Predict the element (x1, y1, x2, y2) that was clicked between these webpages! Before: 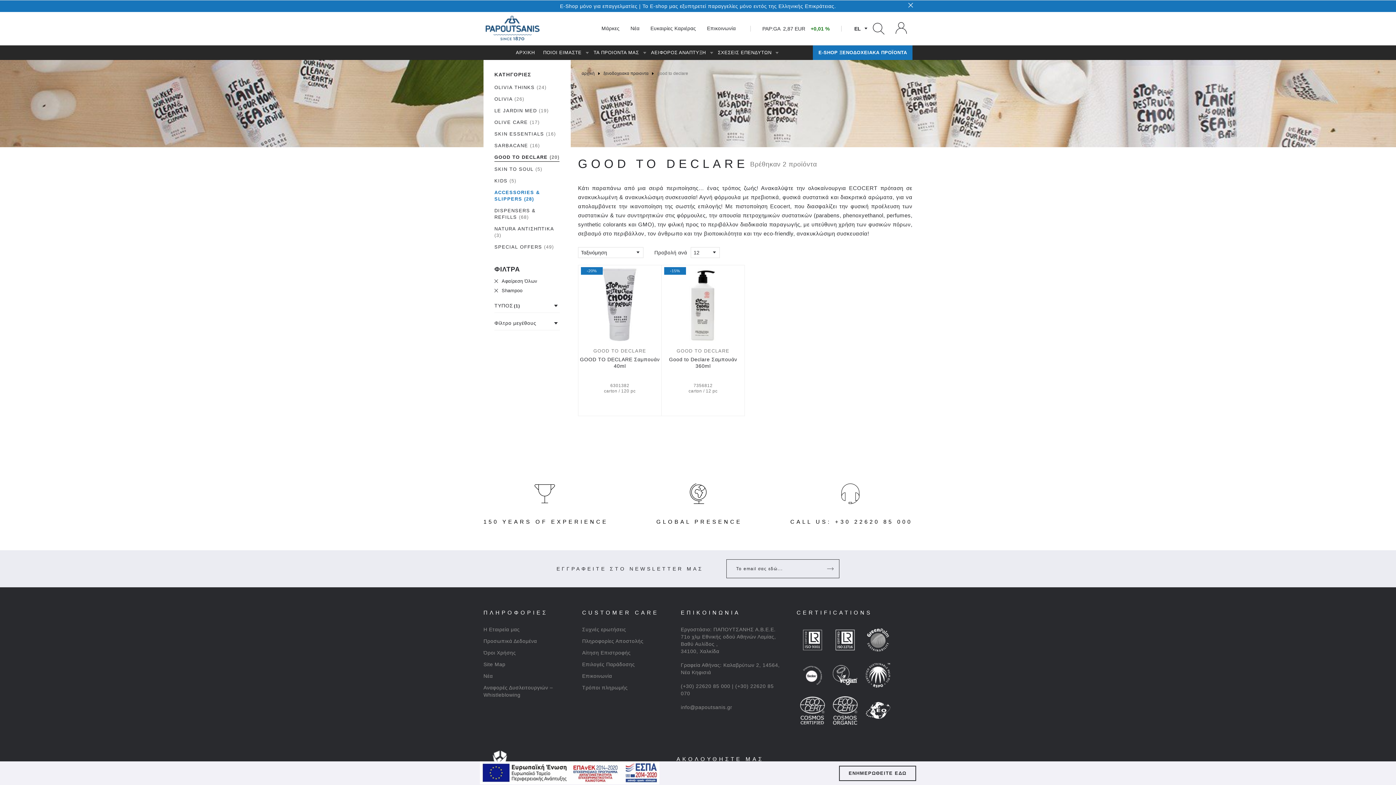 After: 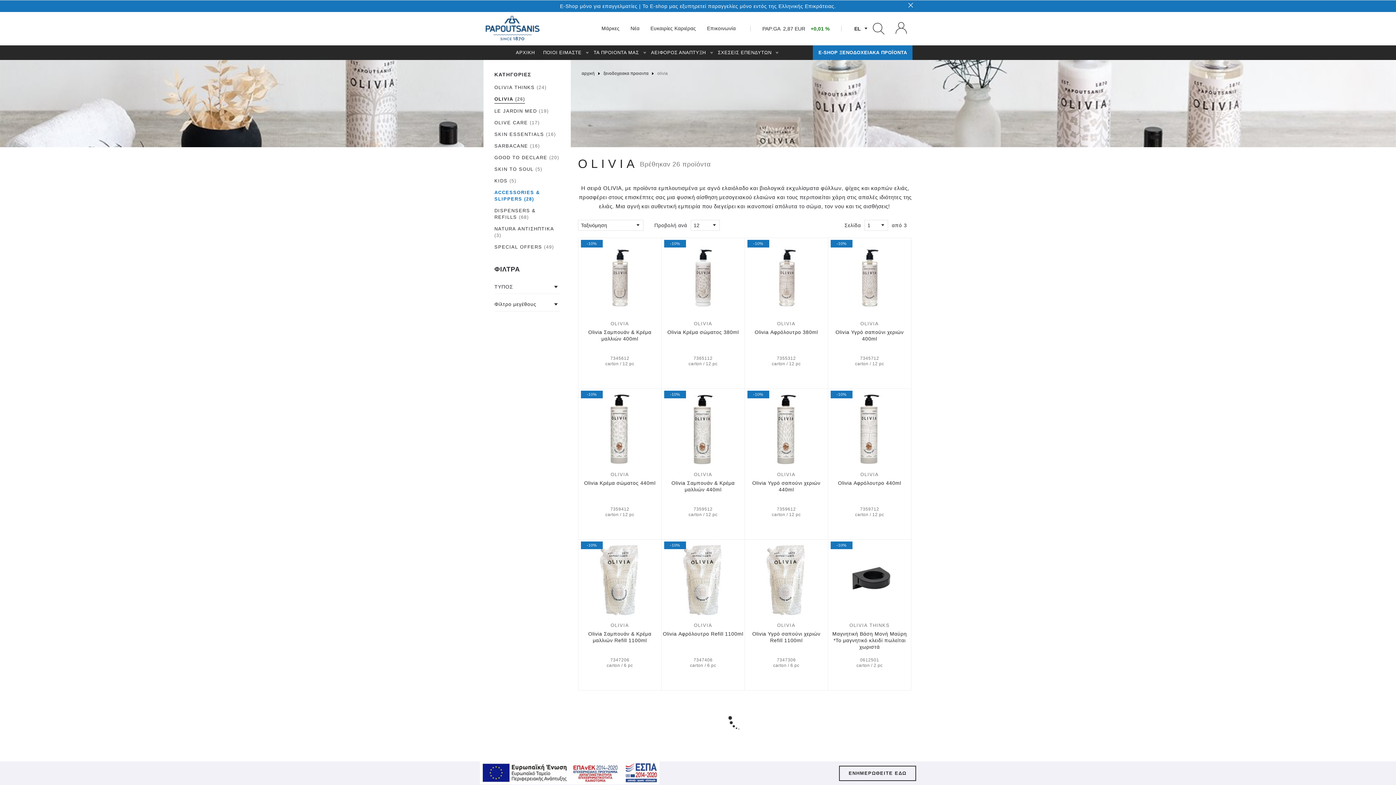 Action: bbox: (494, 93, 524, 105) label: OLIVIA (26)